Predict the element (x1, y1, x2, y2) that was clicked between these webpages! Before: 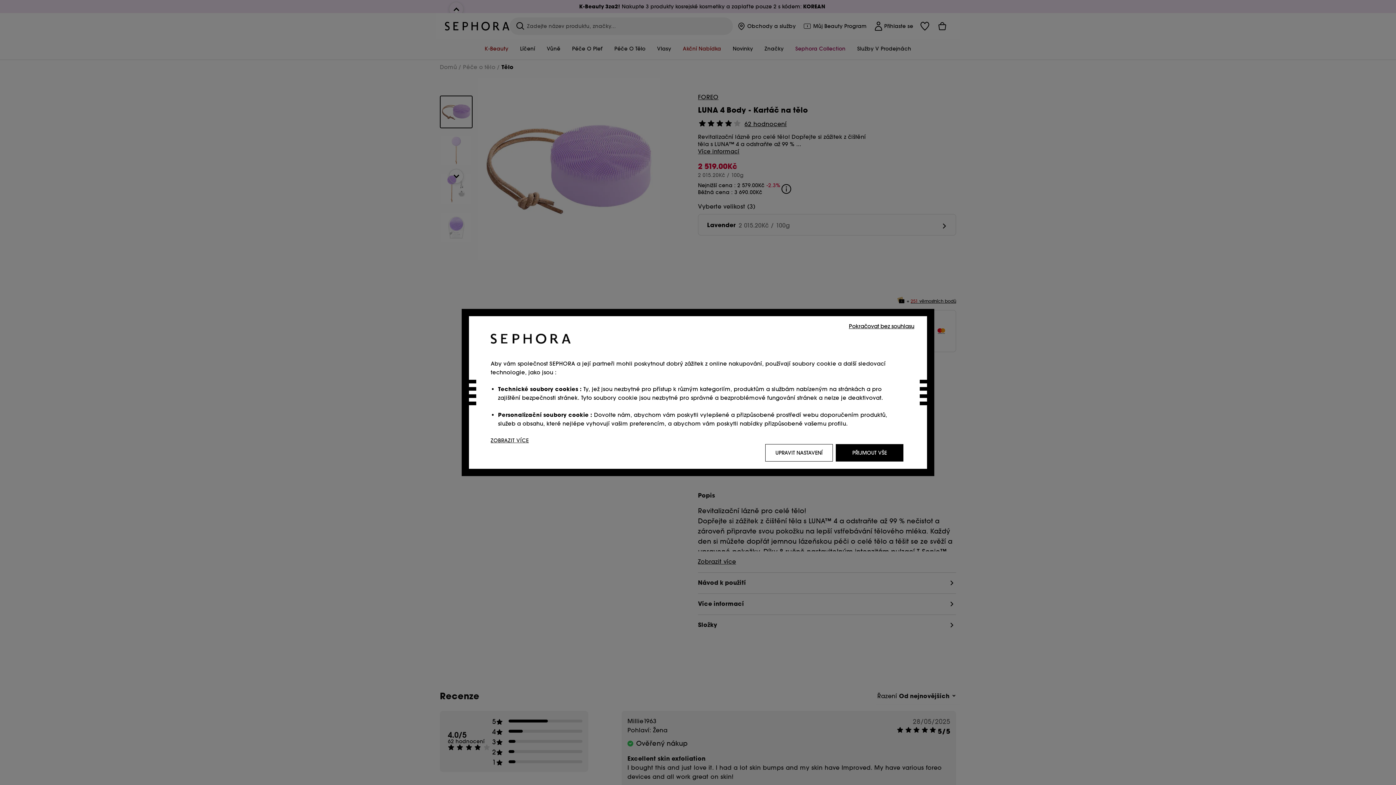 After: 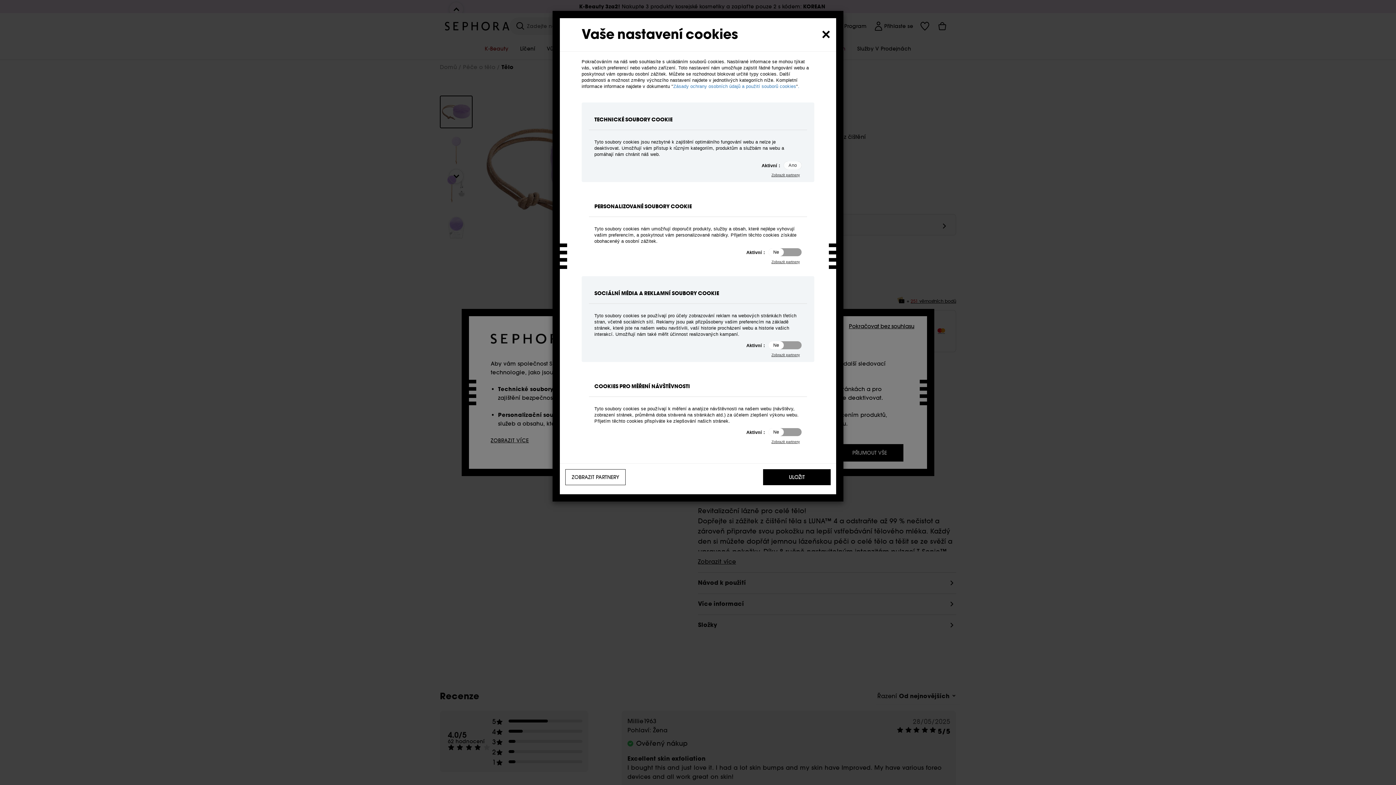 Action: label: UPRAVIT NASTAVENÍ bbox: (765, 444, 833, 461)